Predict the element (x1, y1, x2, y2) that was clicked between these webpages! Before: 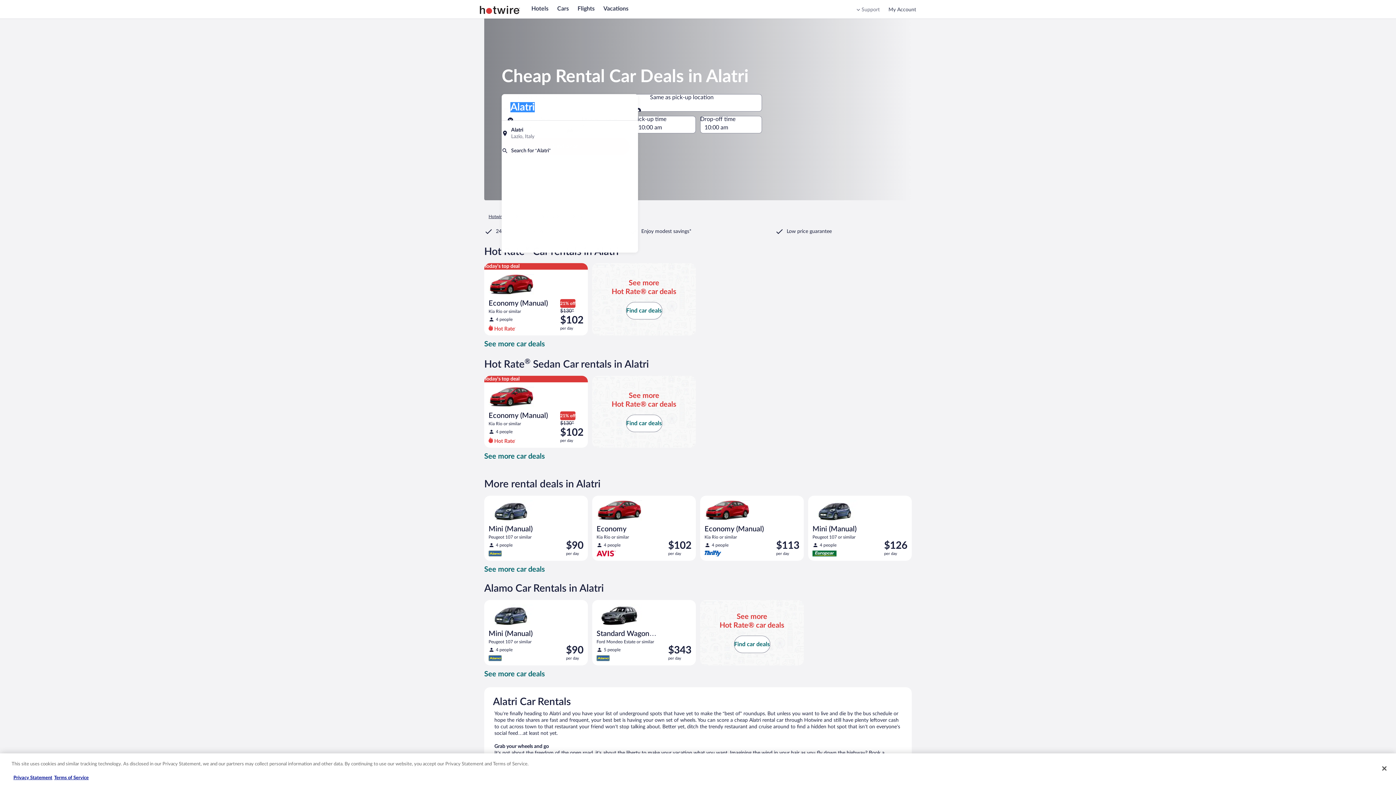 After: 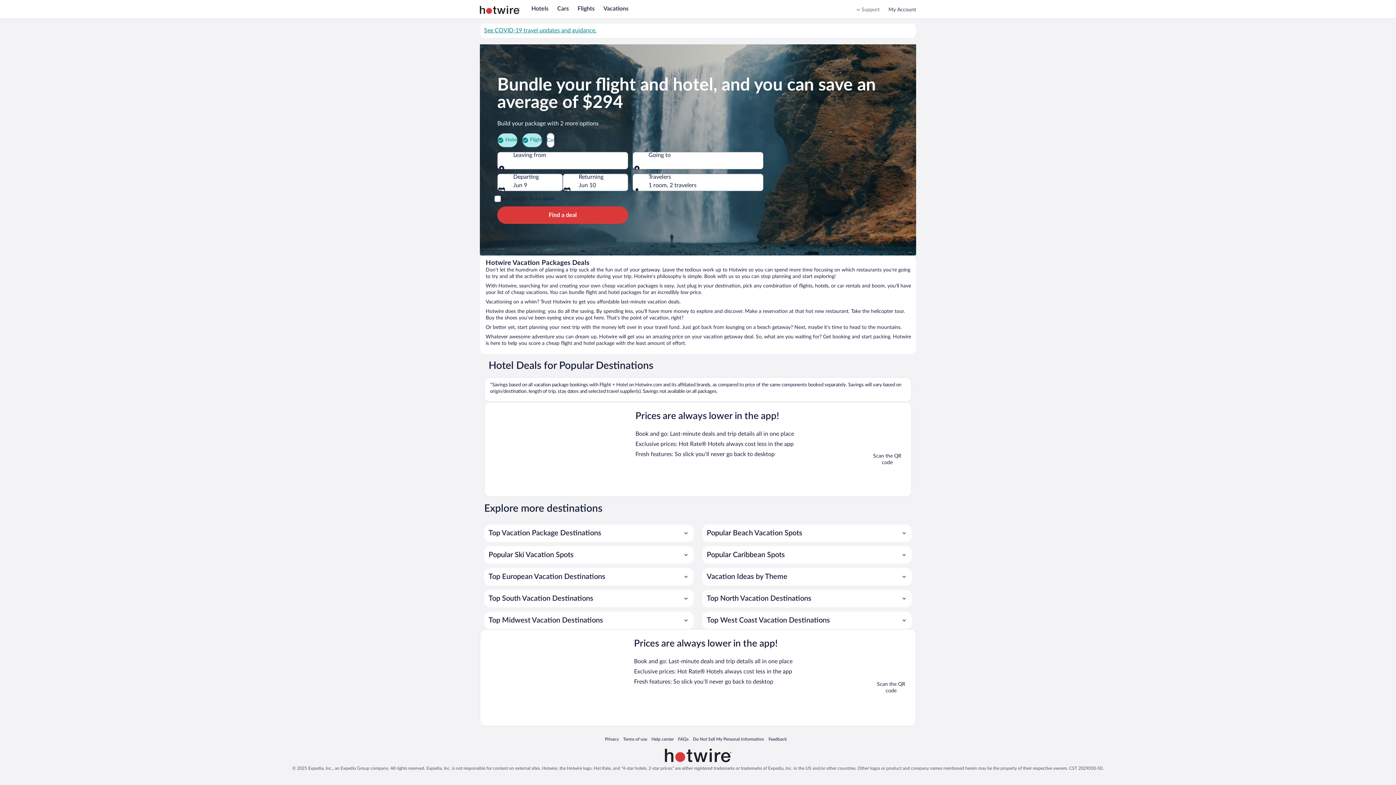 Action: label: Vacations bbox: (603, 5, 628, 11)